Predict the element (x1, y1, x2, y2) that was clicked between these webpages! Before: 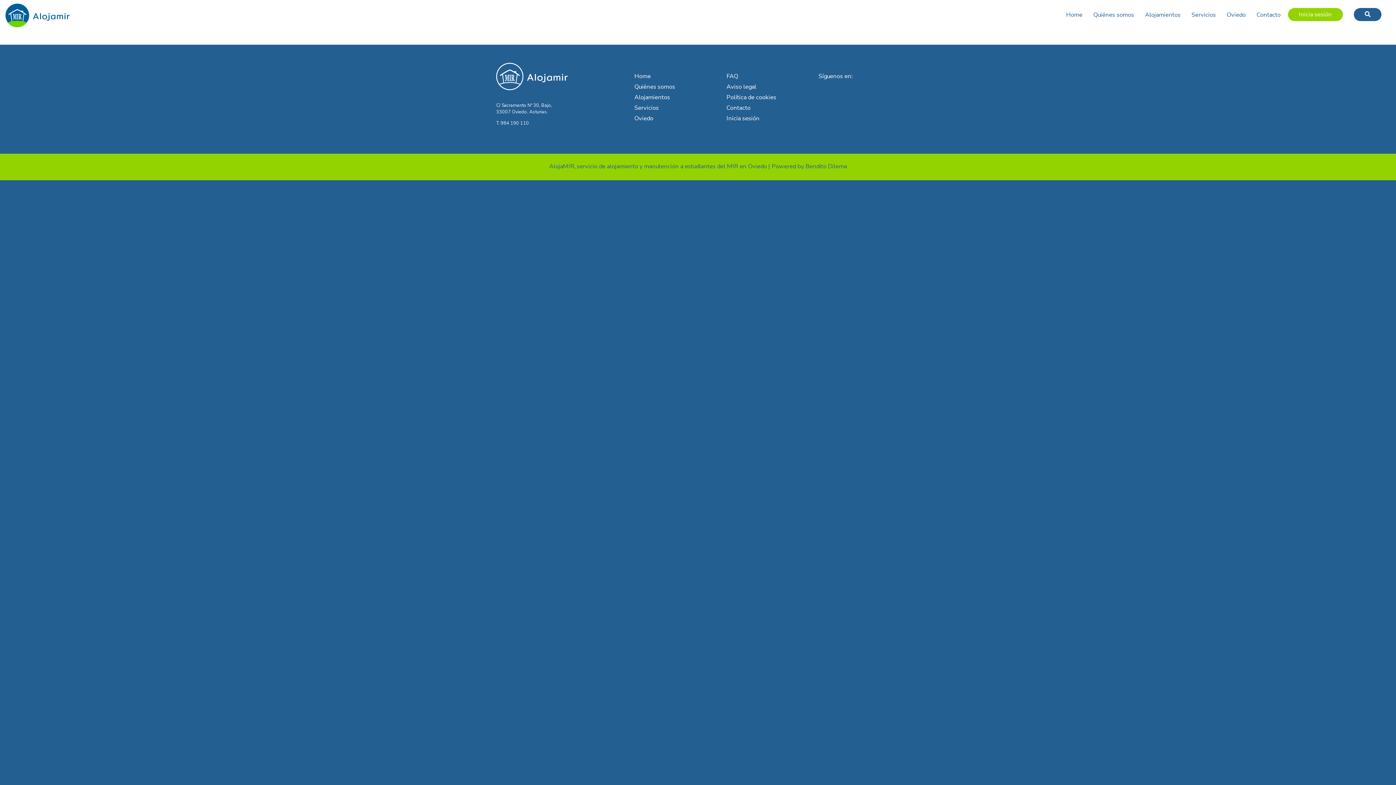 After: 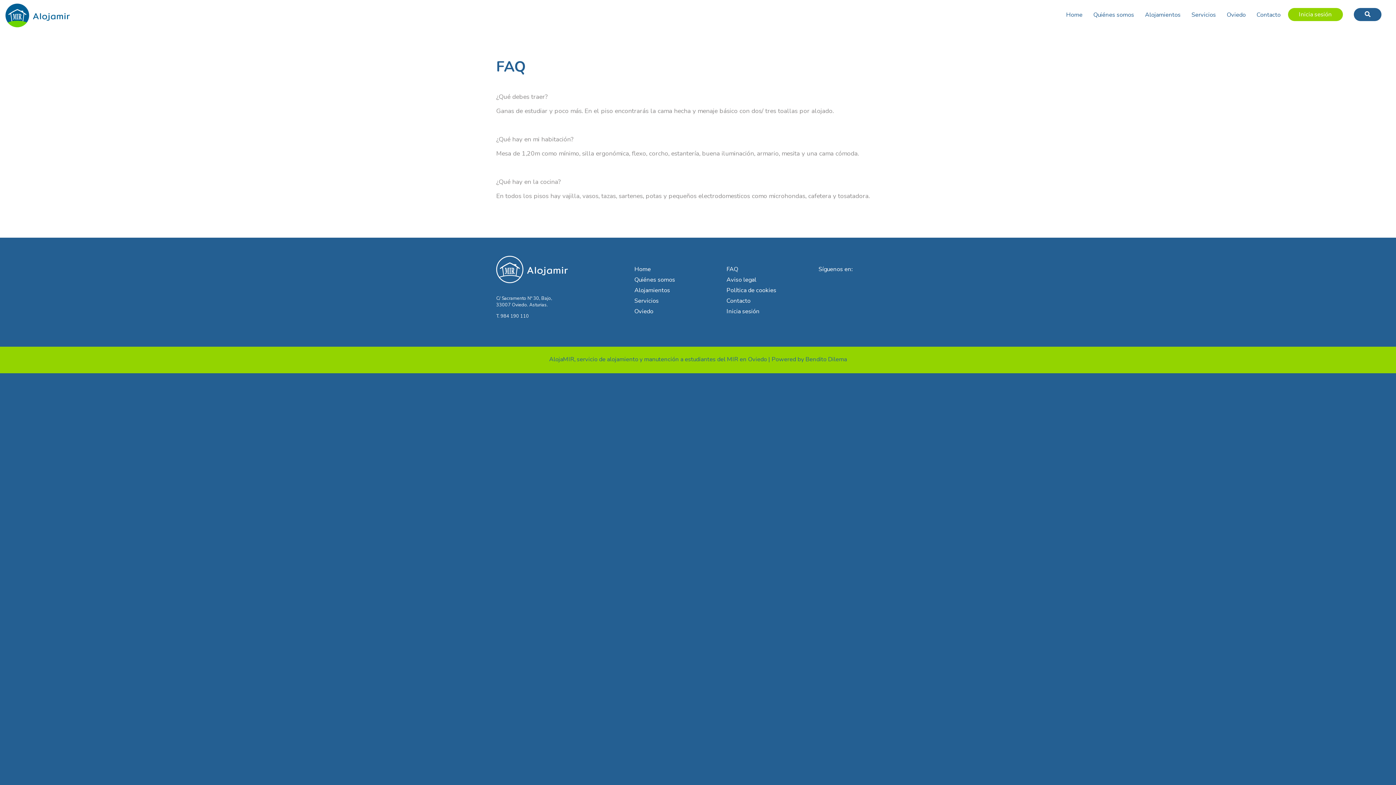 Action: bbox: (726, 72, 738, 80) label: FAQ